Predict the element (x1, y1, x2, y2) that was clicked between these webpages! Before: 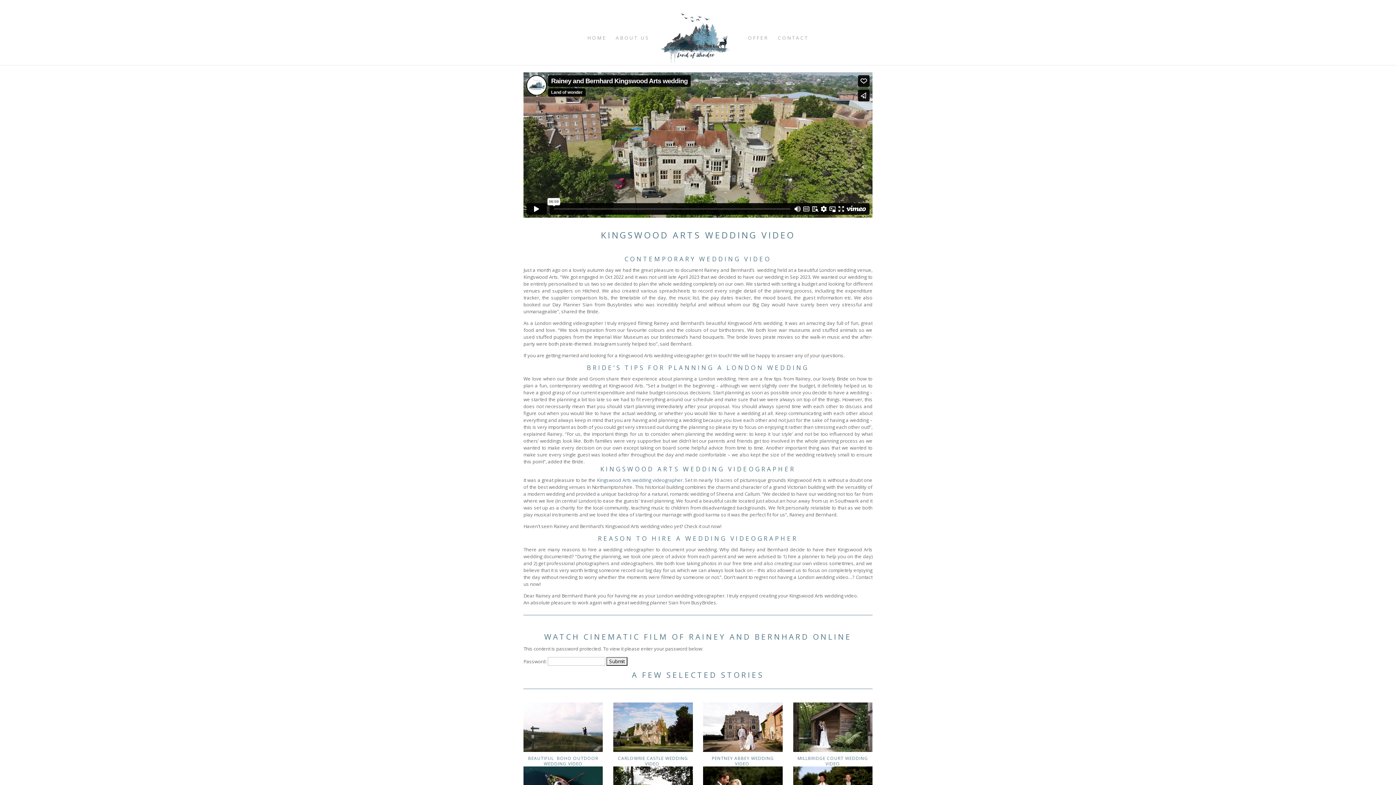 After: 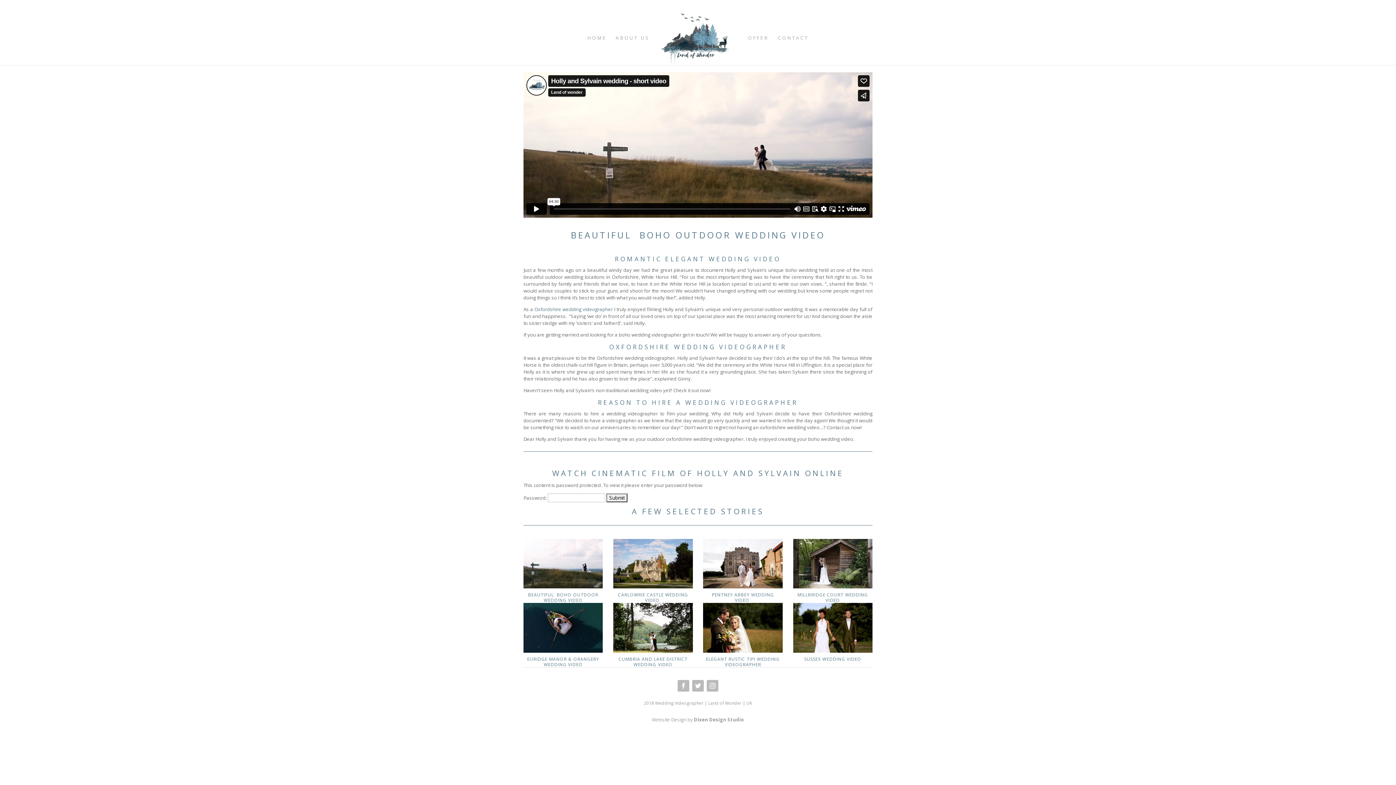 Action: bbox: (528, 755, 598, 767) label: BEAUTIFUL  BOHO OUTDOOR WEDDING VIDEO